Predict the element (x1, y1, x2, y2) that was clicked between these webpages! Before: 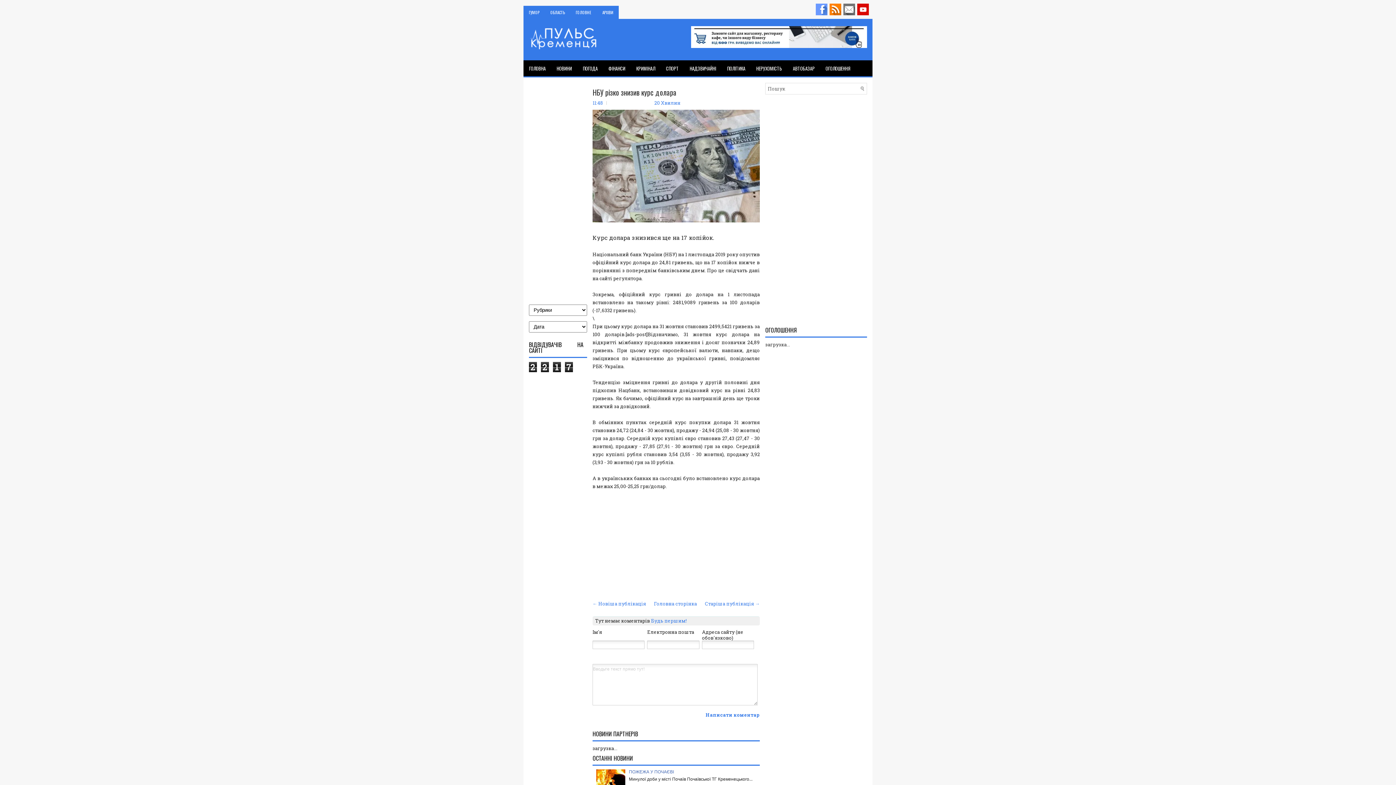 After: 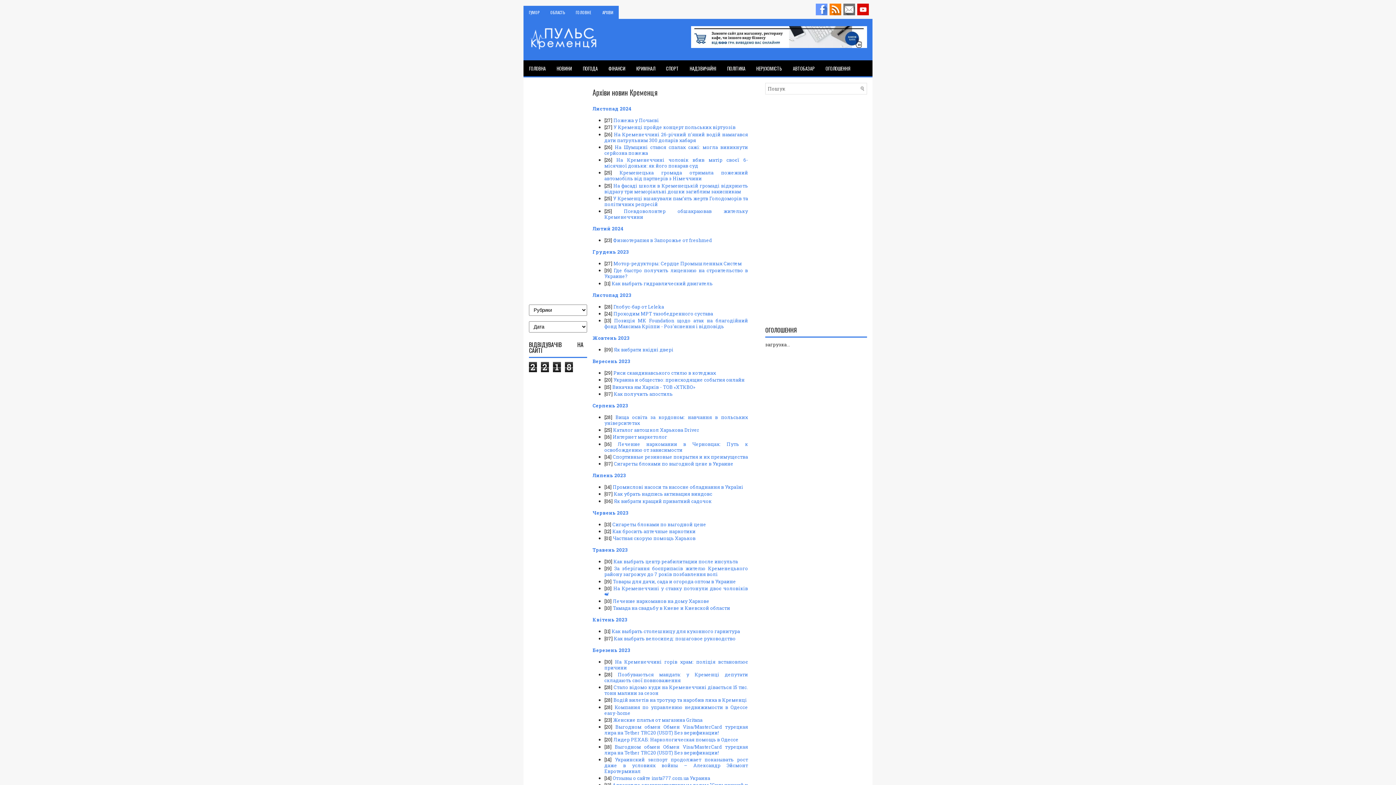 Action: bbox: (597, 5, 618, 18) label: АРХІВИ